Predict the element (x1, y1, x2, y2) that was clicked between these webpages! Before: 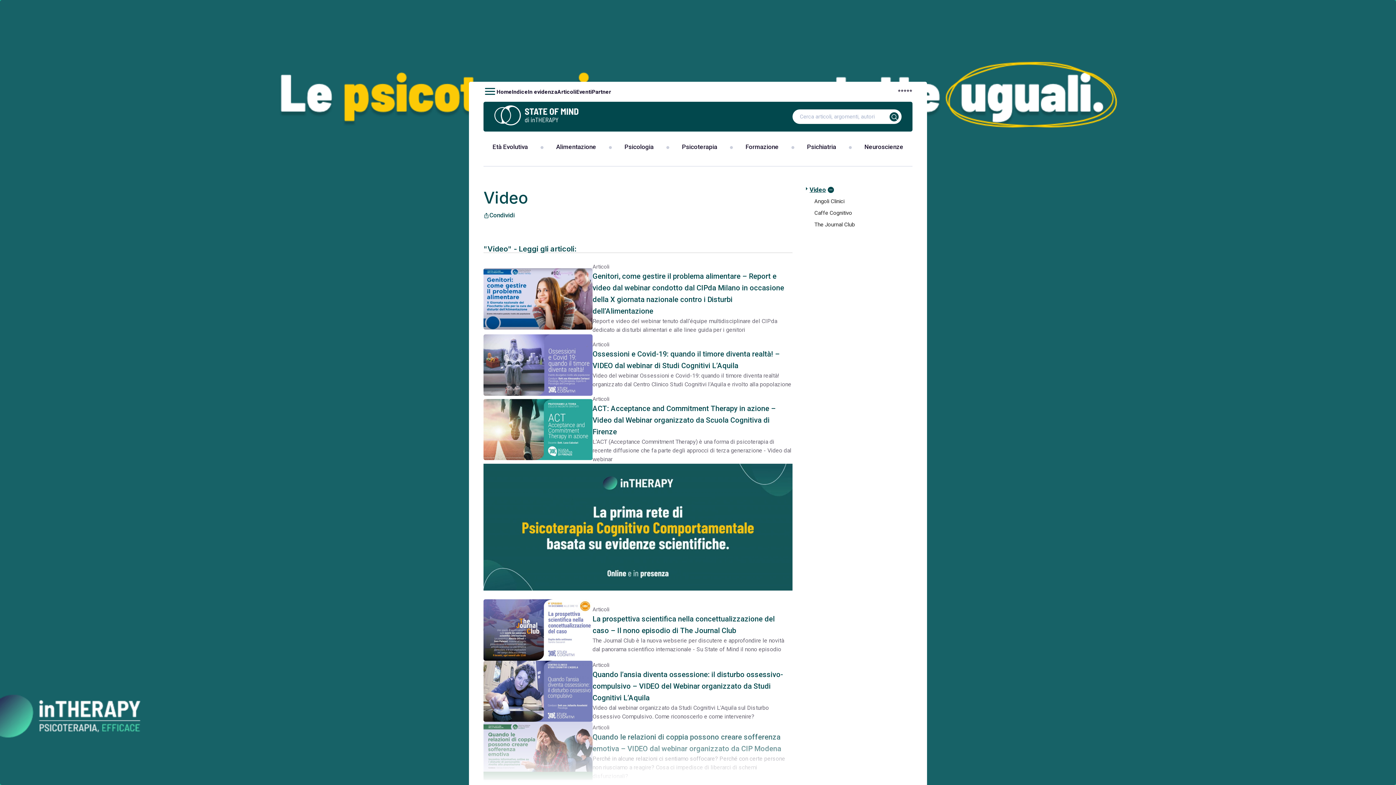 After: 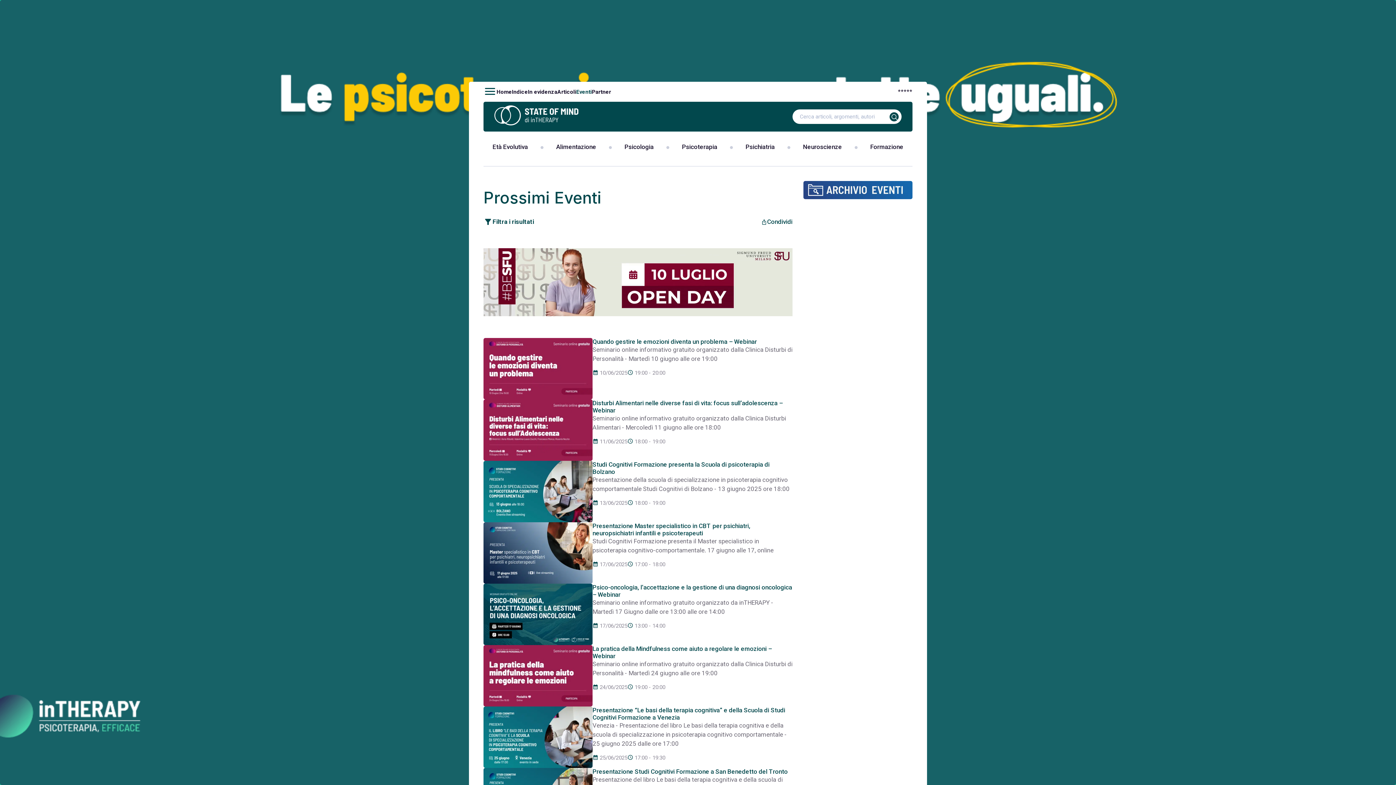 Action: bbox: (576, 88, 592, 95) label: Eventi